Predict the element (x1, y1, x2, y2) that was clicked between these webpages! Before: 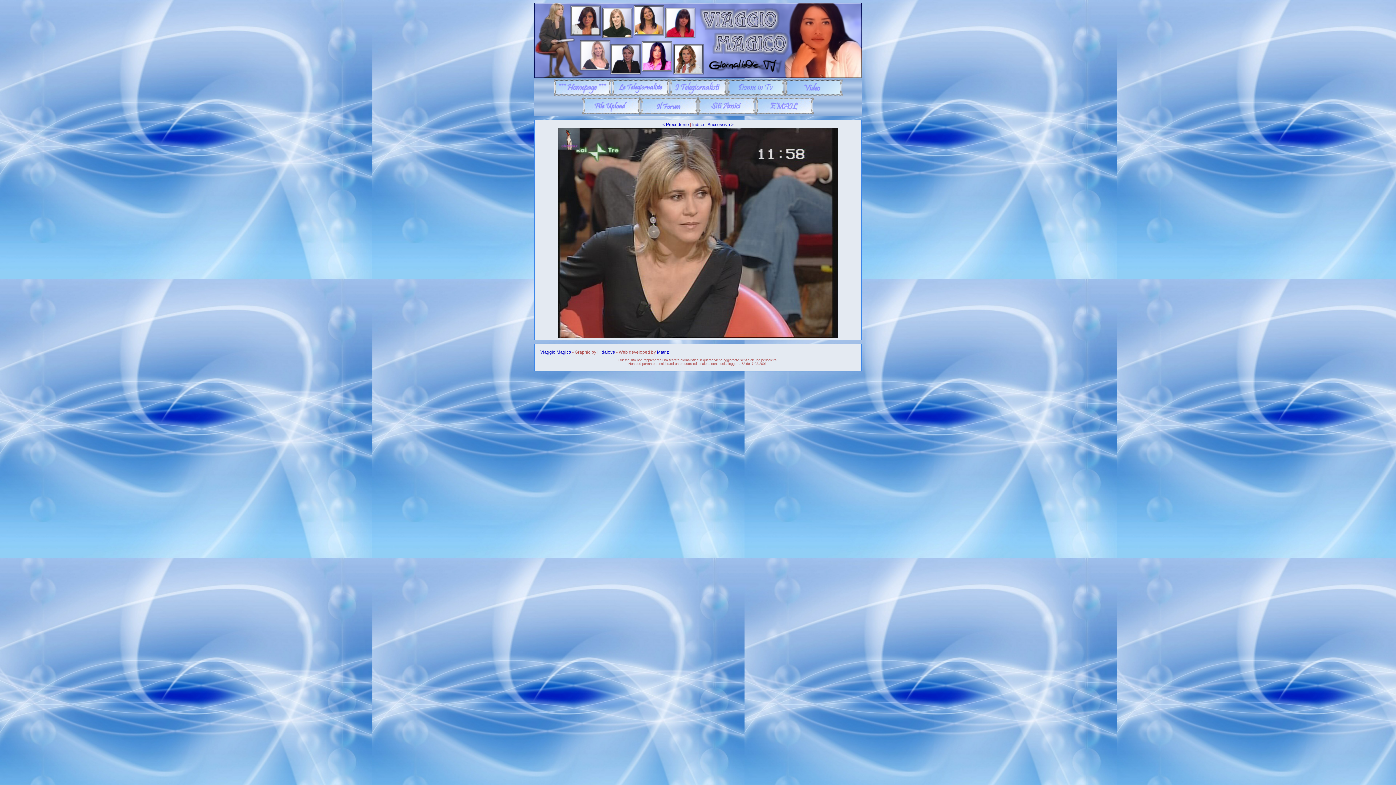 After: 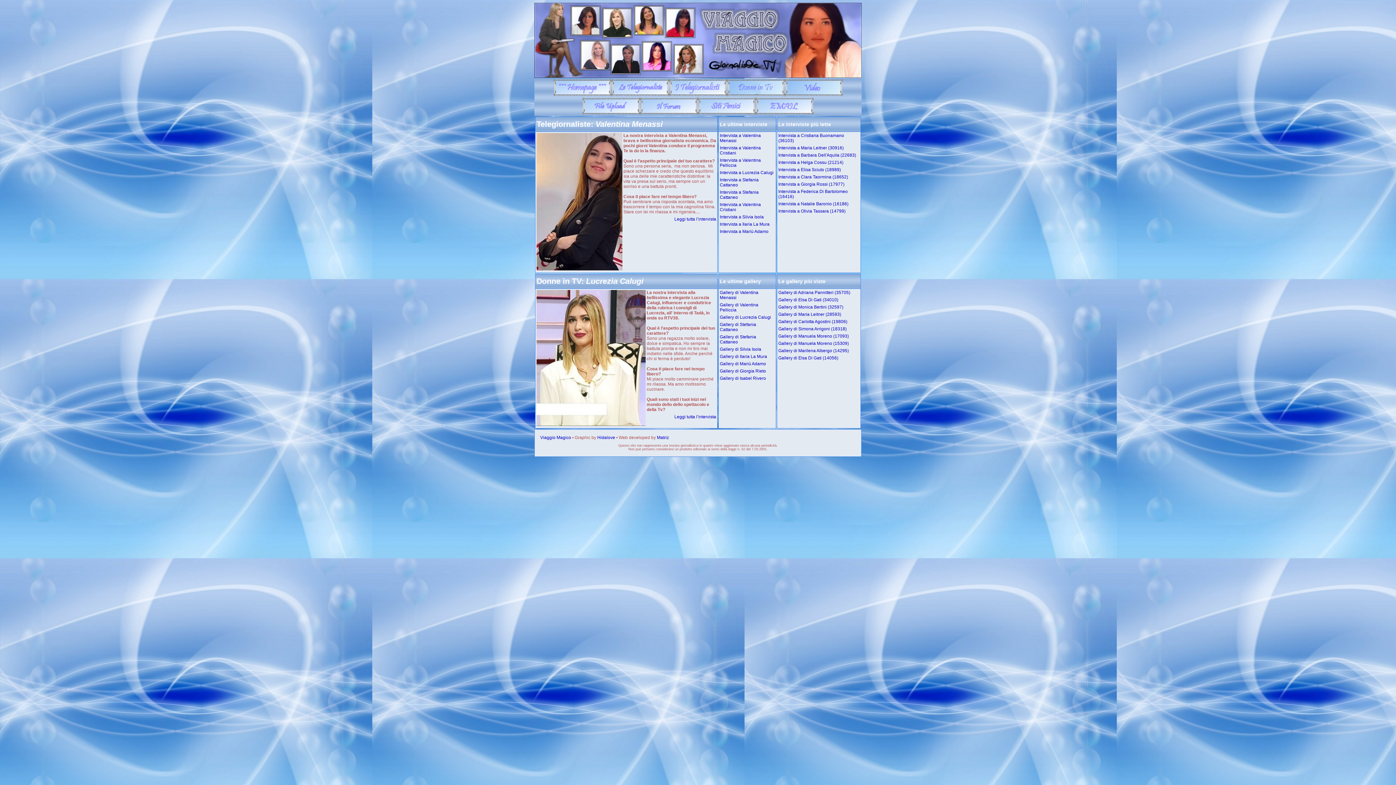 Action: bbox: (540, 349, 571, 354) label: Viaggio Magico